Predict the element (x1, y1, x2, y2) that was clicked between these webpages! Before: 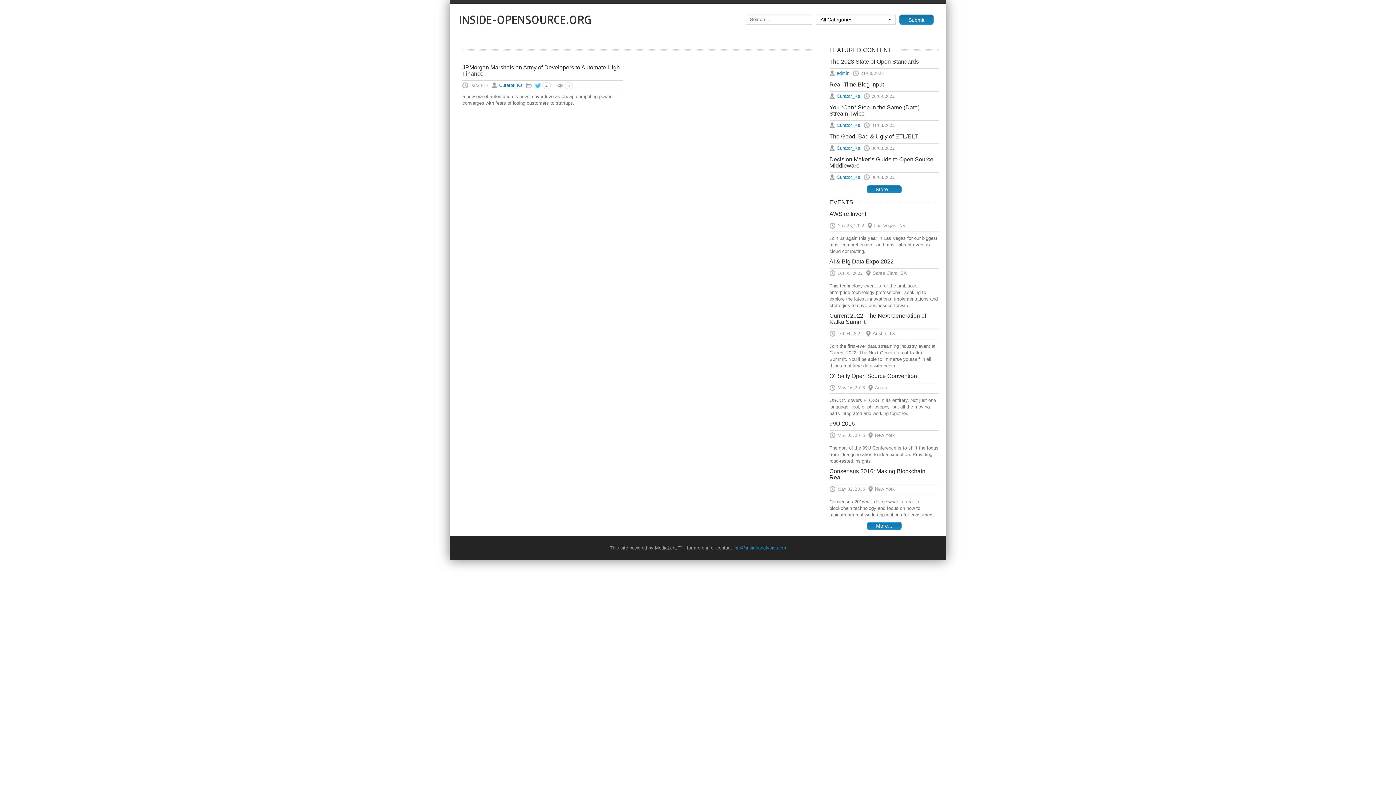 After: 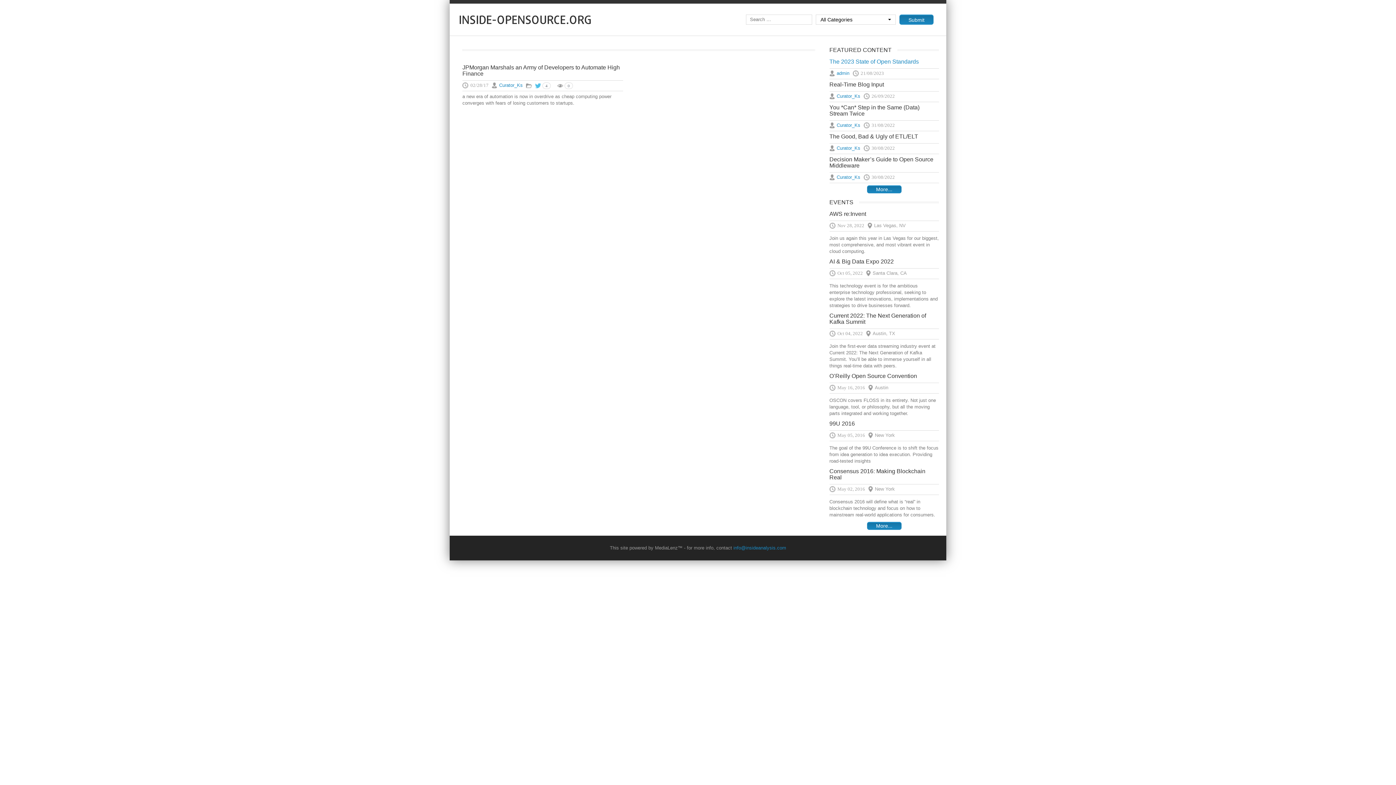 Action: label: The 2023 State of Open Standards bbox: (829, 58, 939, 64)